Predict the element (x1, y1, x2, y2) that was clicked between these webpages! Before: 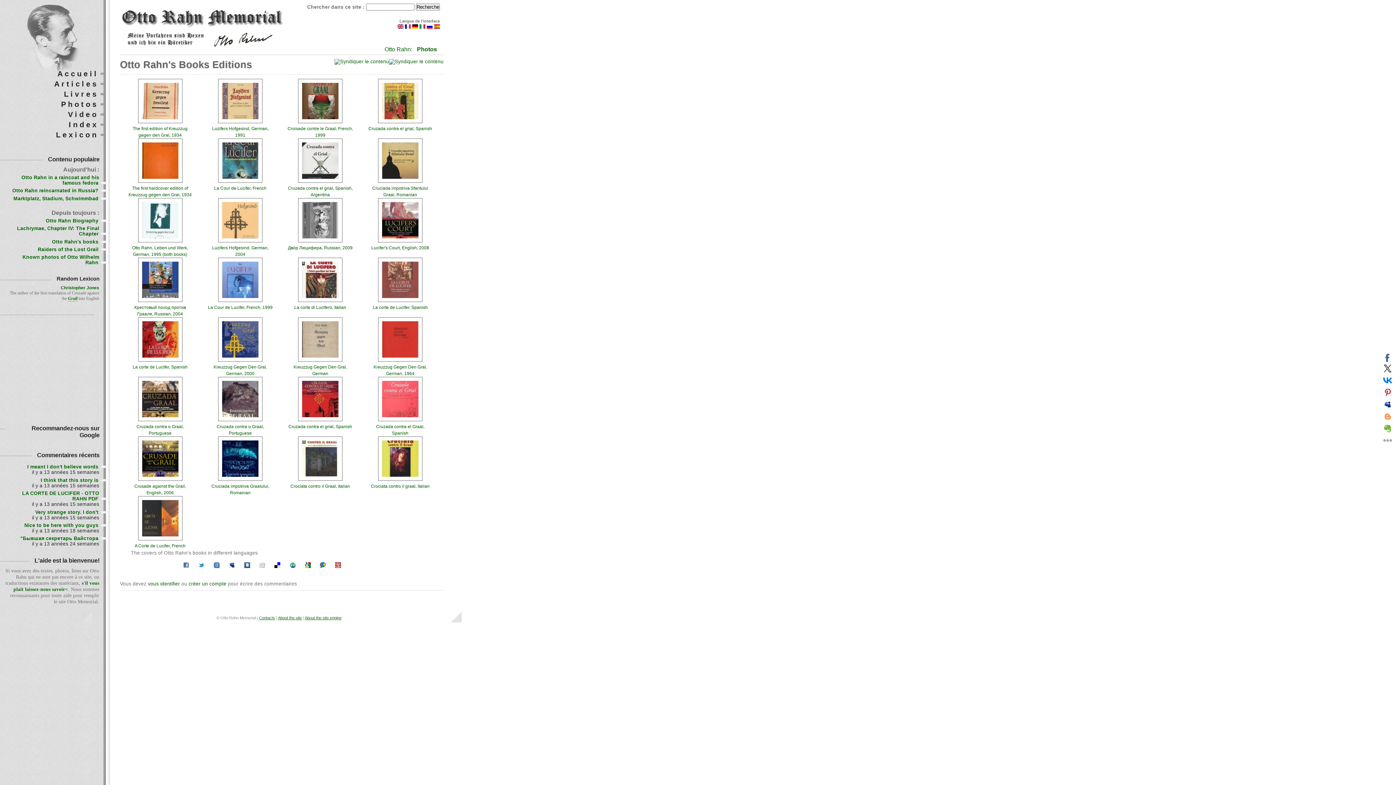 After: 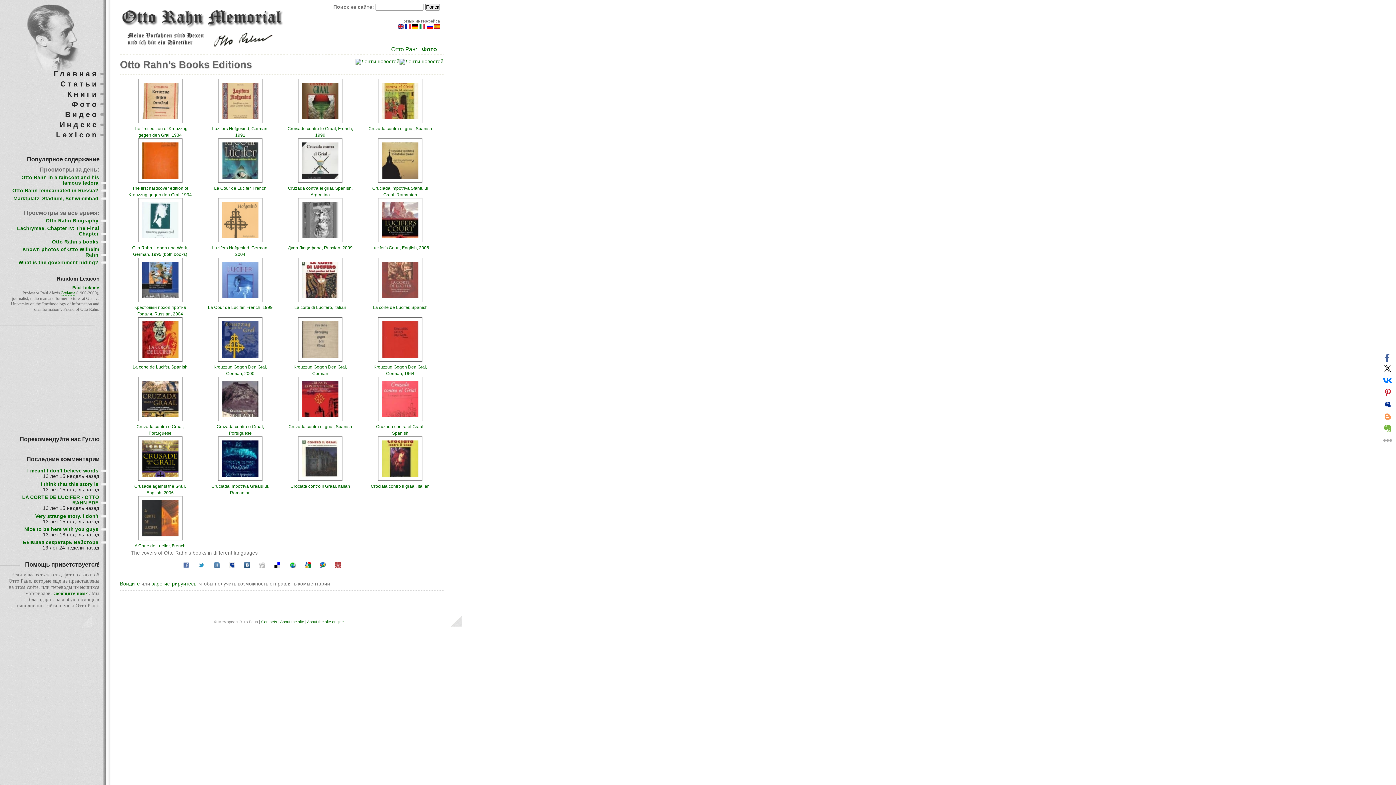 Action: bbox: (426, 24, 432, 29)